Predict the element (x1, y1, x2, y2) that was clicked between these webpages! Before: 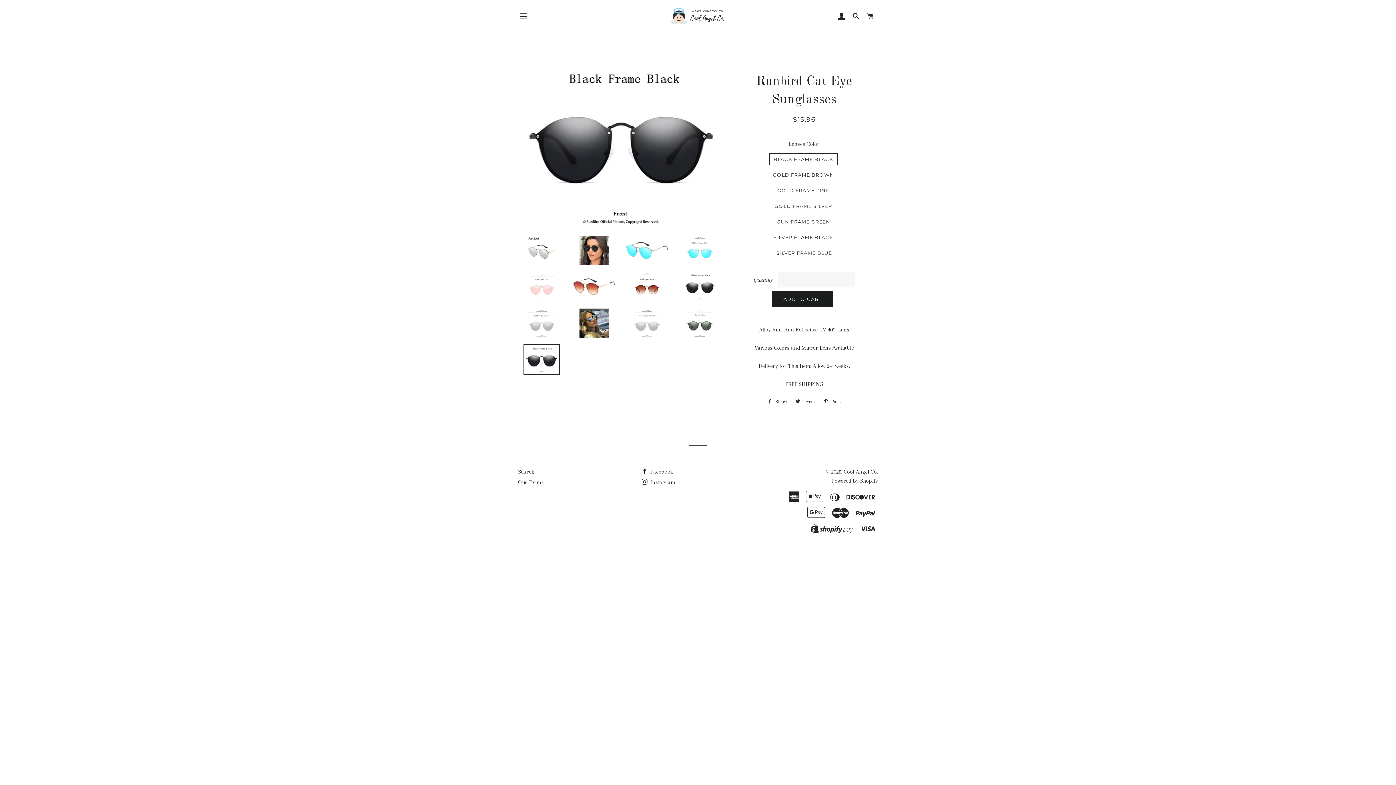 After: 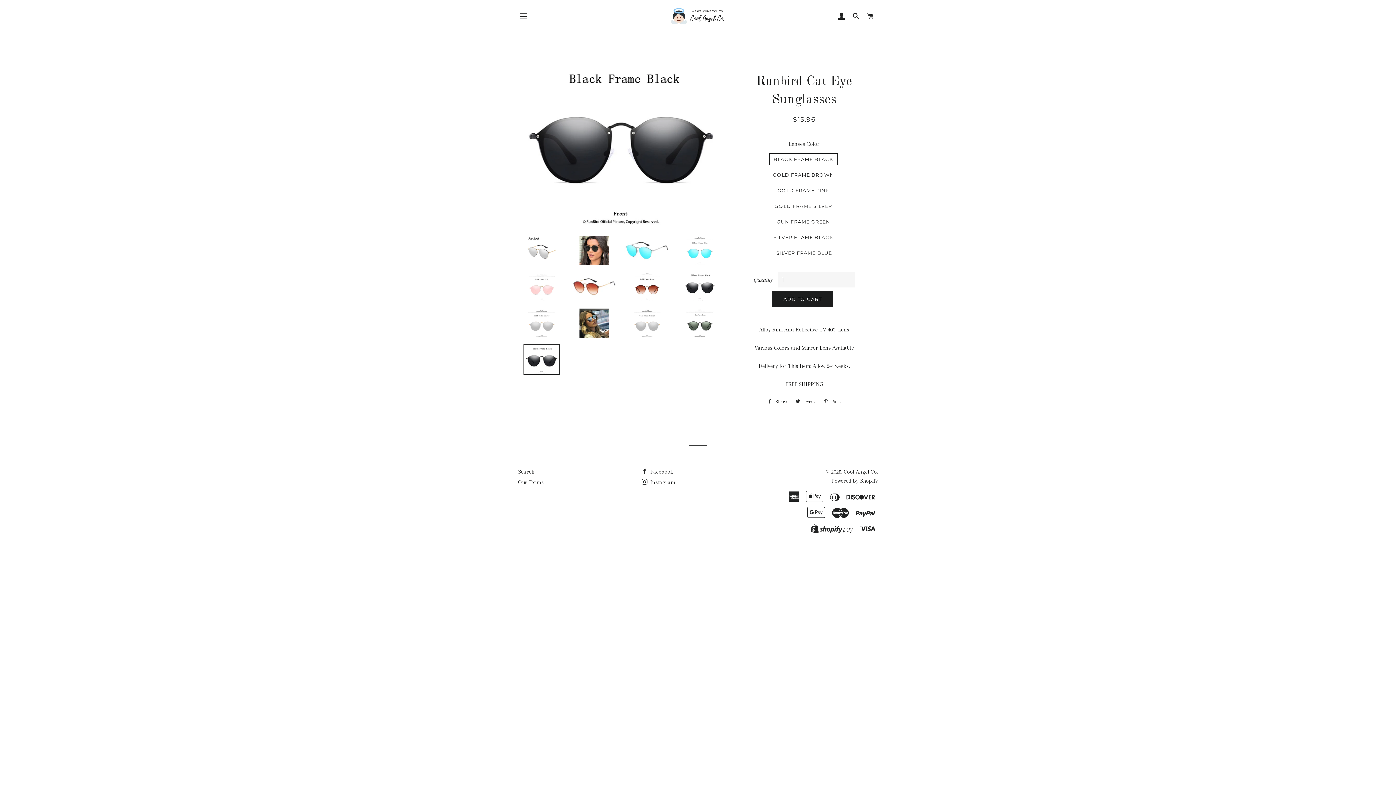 Action: label:  Pin it
Pin on Pinterest bbox: (820, 396, 844, 407)